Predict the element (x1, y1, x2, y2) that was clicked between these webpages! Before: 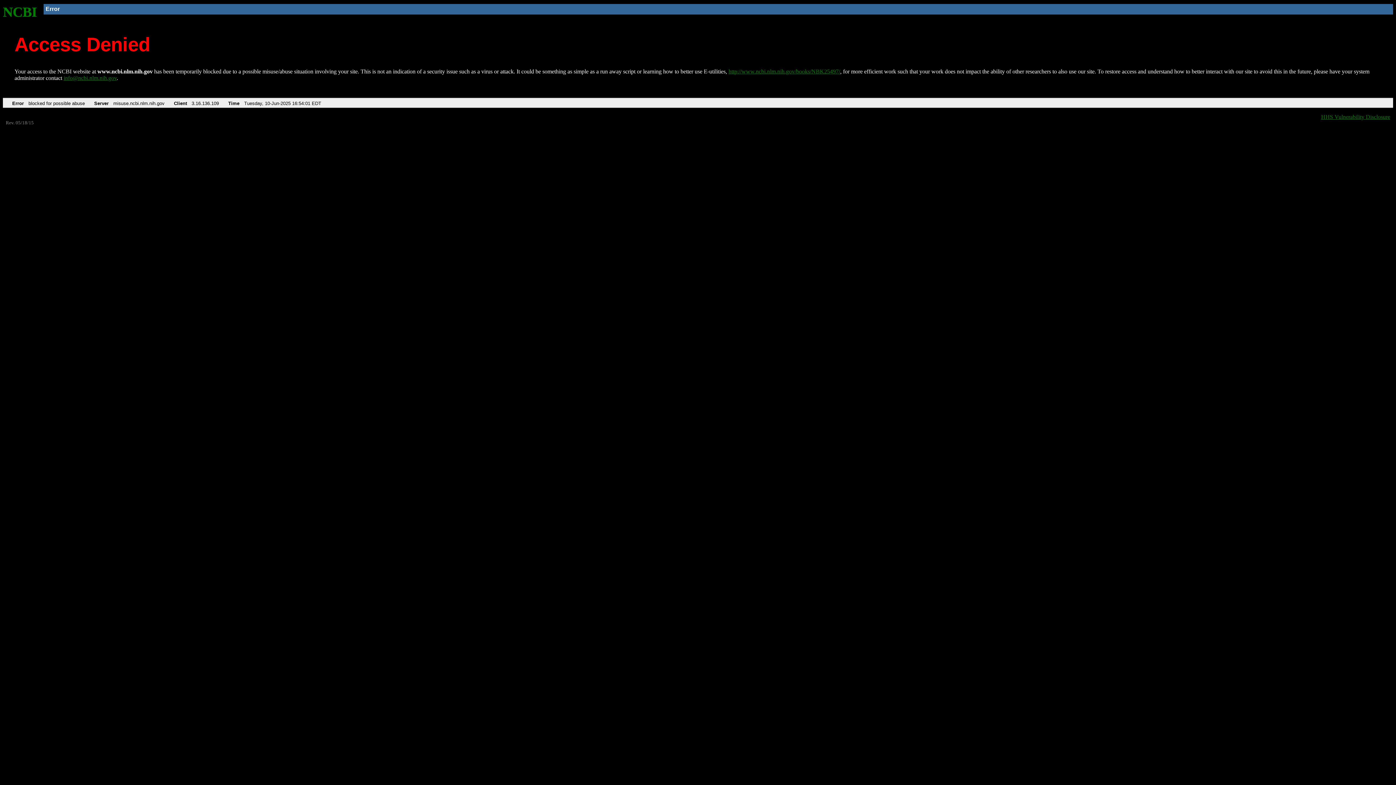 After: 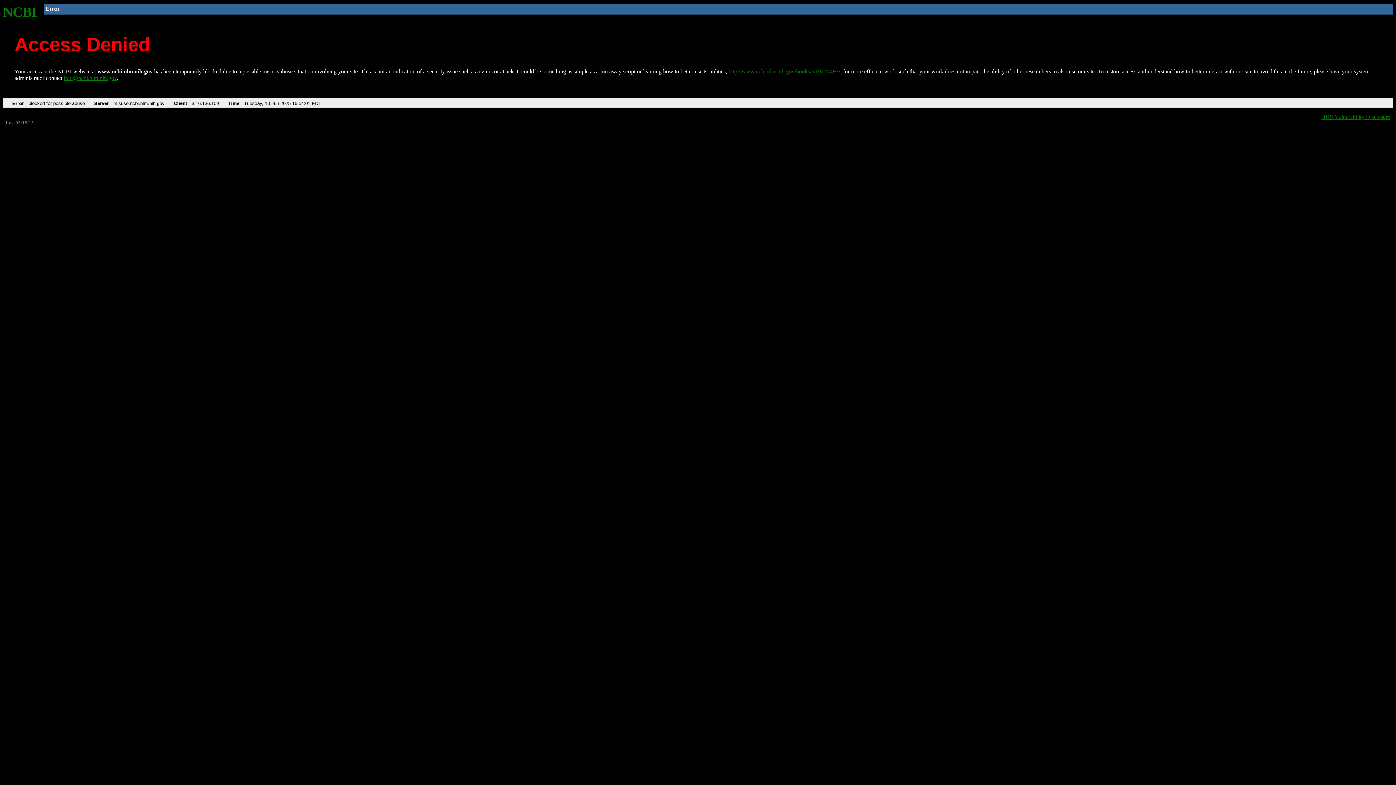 Action: bbox: (63, 75, 116, 81) label: info@ncbi.nlm.nih.gov